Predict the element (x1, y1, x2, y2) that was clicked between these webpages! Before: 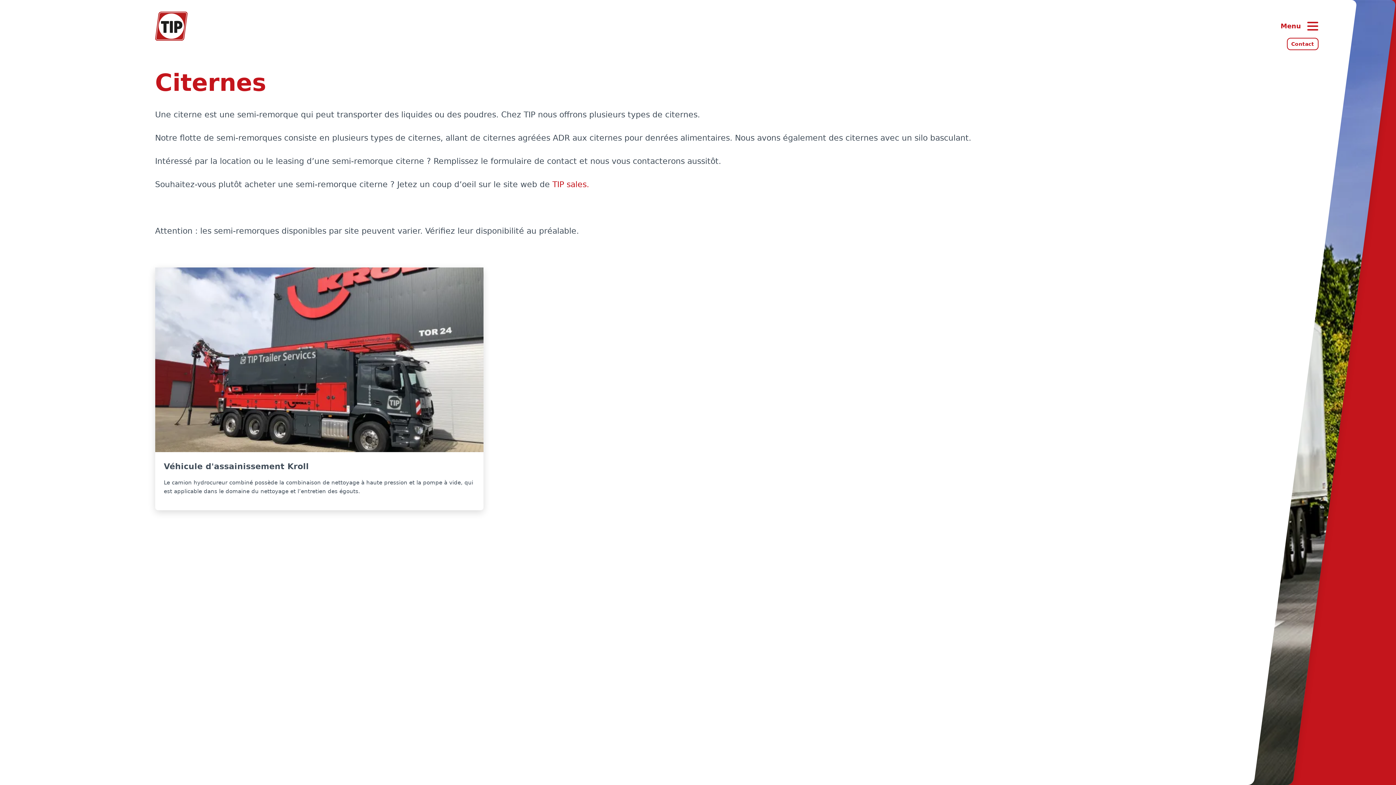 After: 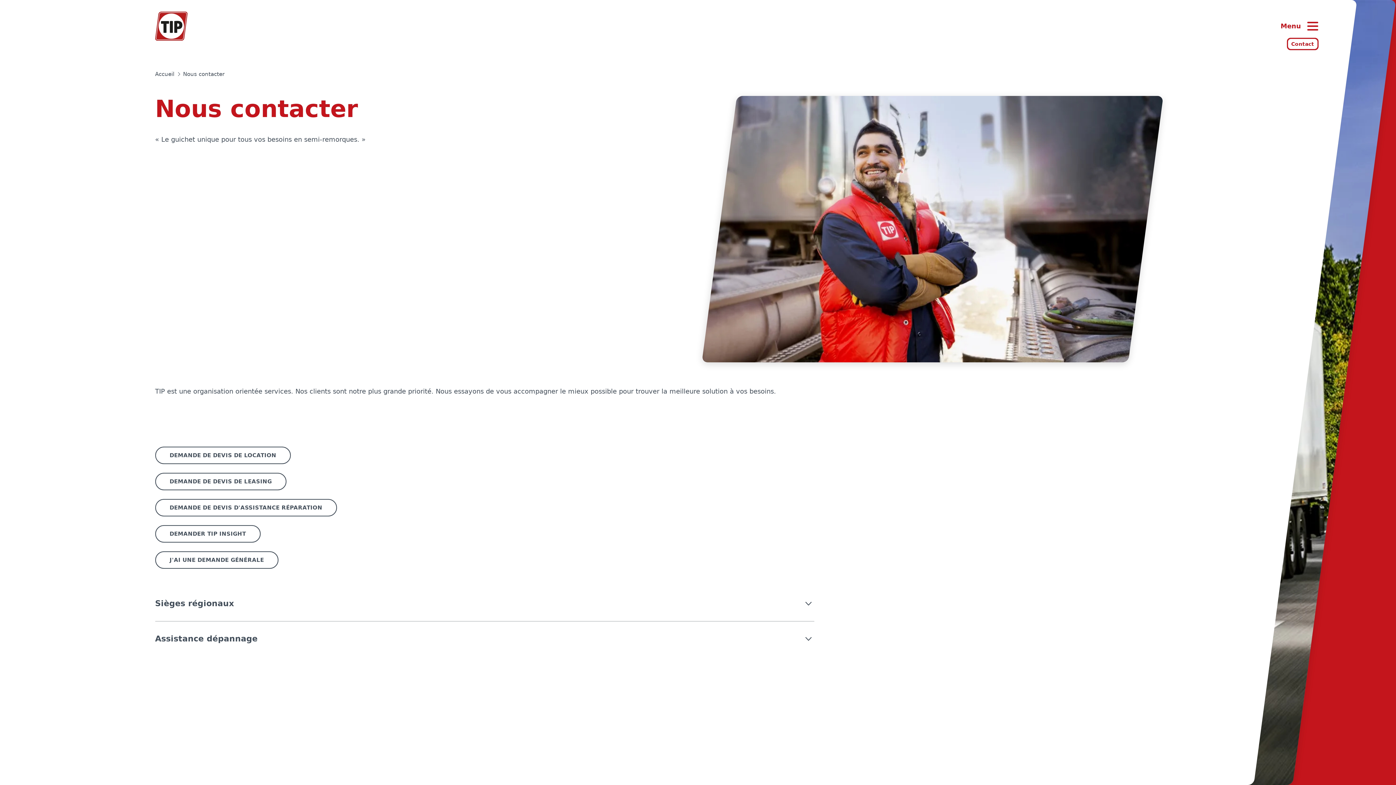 Action: label: Contact bbox: (1287, 37, 1318, 50)